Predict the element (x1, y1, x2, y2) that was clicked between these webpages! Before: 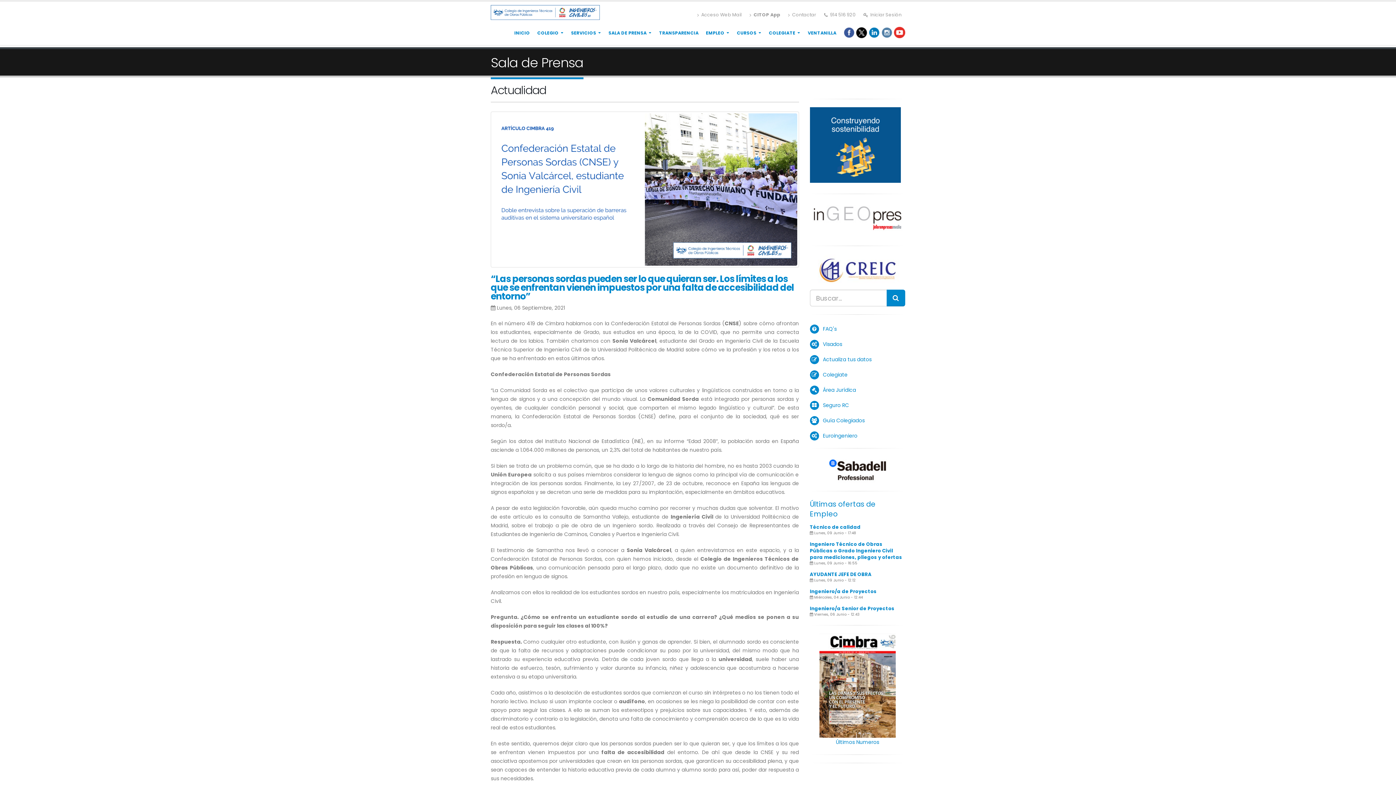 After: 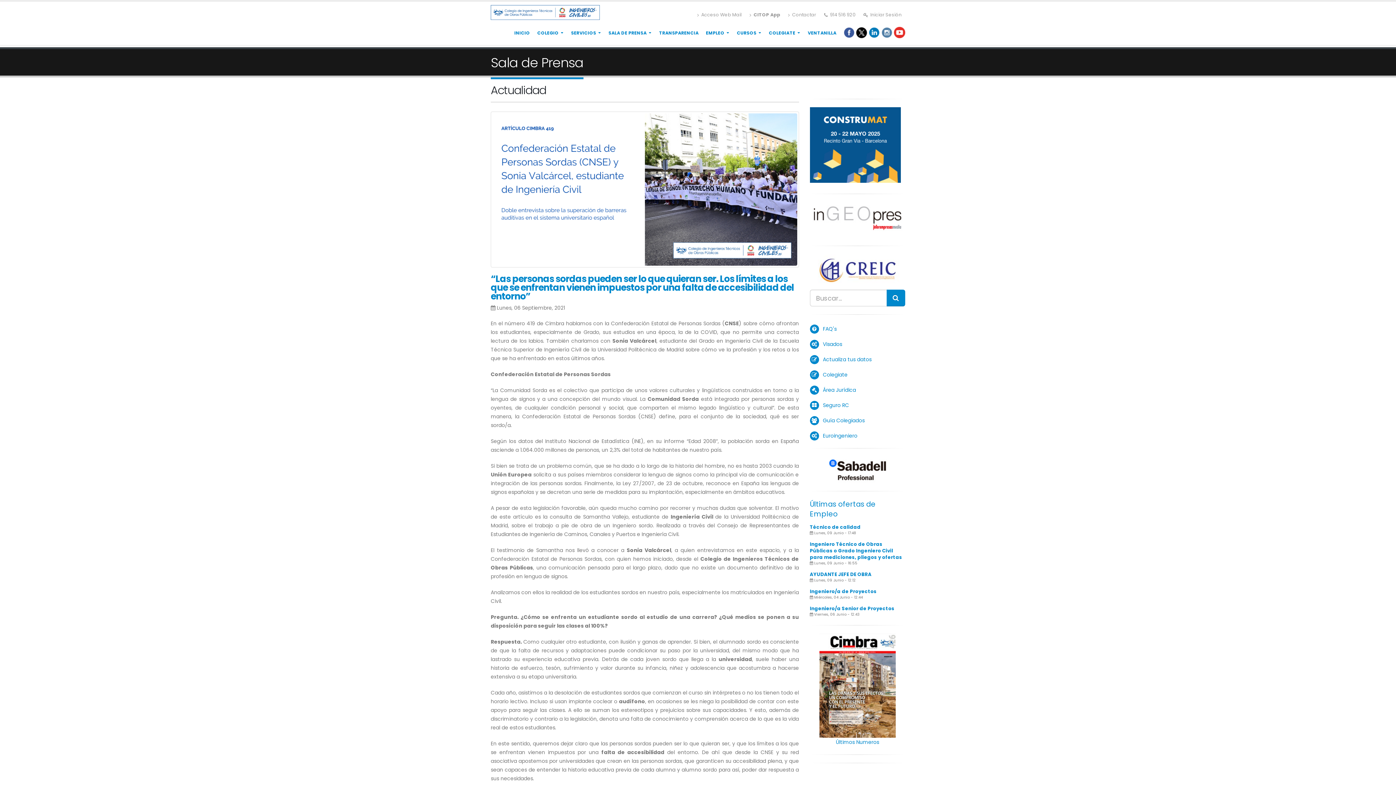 Action: bbox: (894, 28, 905, 35)